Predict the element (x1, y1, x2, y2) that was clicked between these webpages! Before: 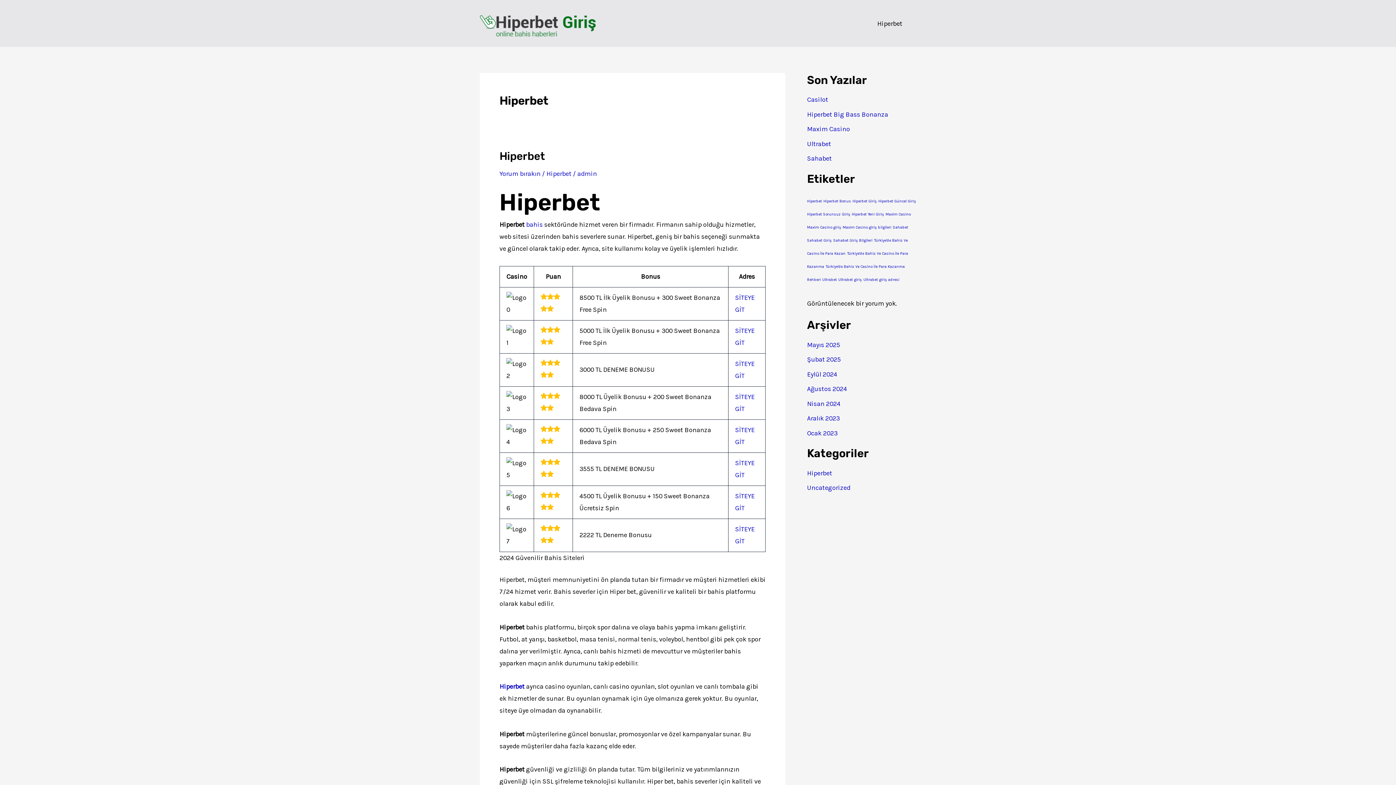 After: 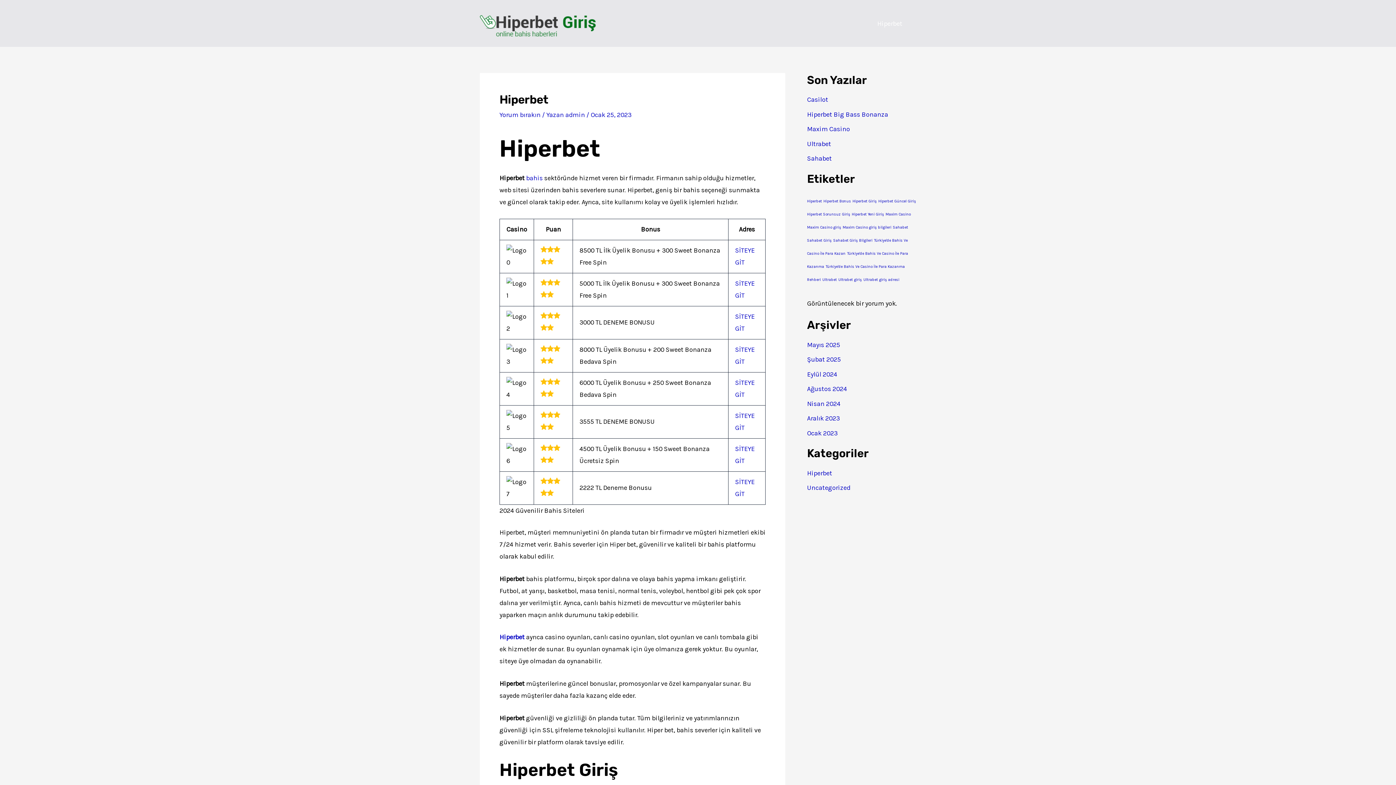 Action: bbox: (499, 149, 545, 162) label: Hiperbet